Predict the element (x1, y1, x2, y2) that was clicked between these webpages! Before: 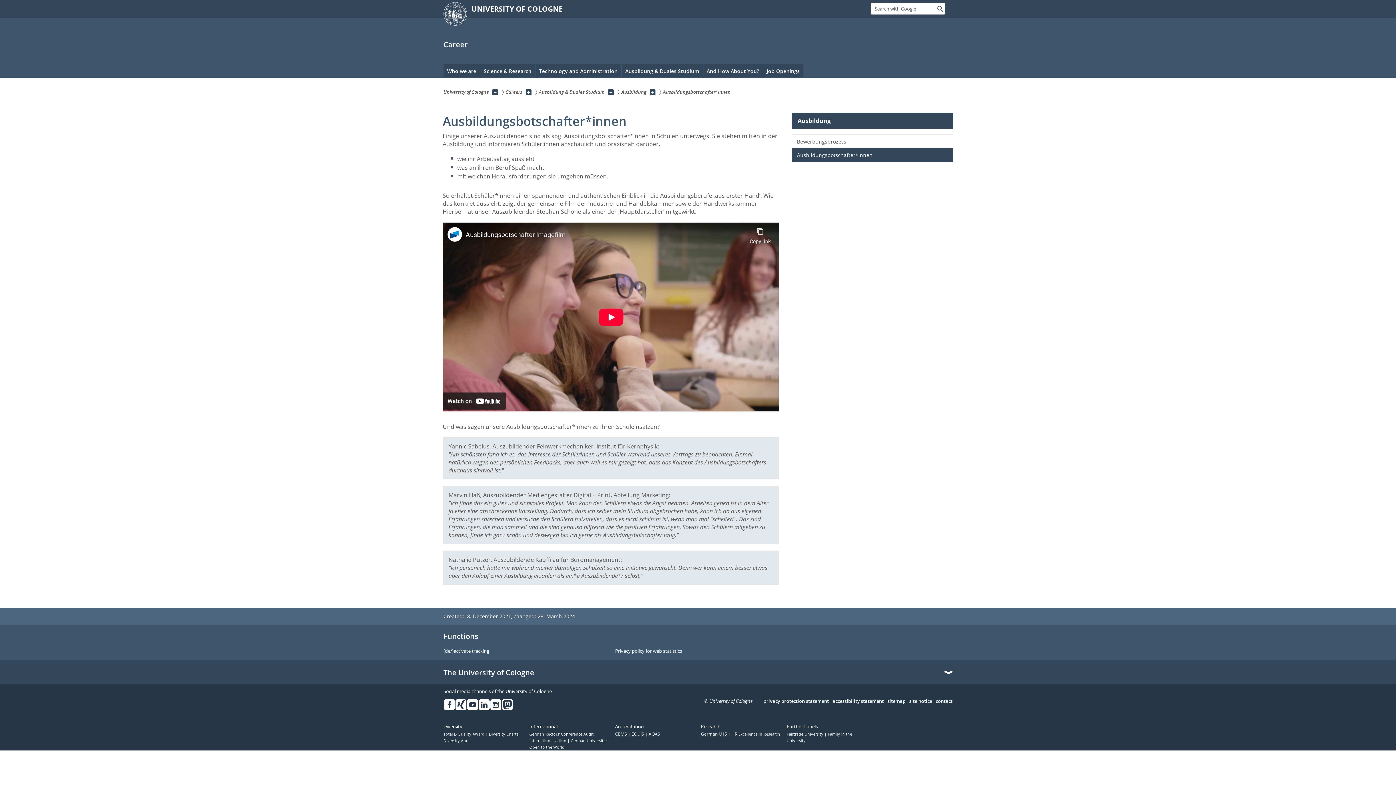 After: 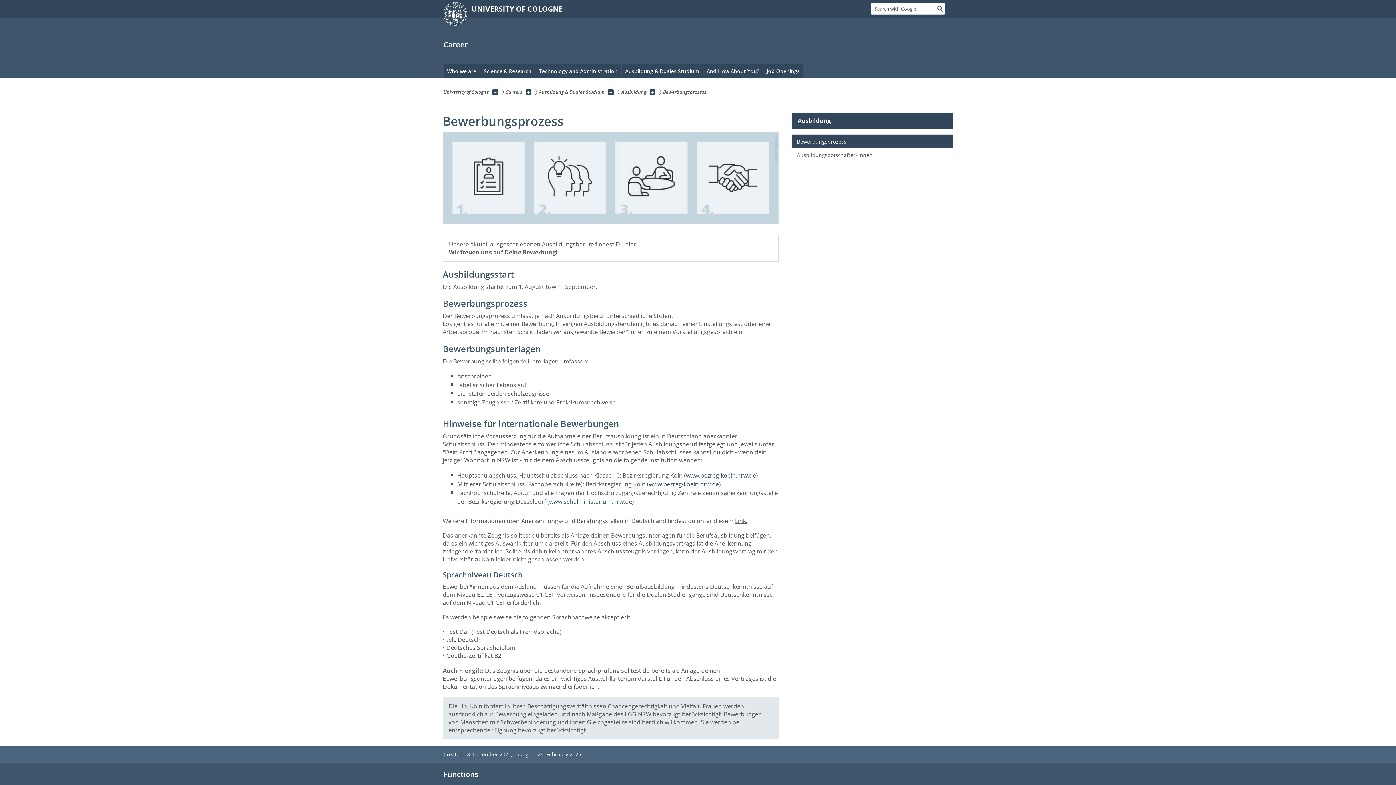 Action: label: Bewerbungsprozess bbox: (792, 134, 953, 148)